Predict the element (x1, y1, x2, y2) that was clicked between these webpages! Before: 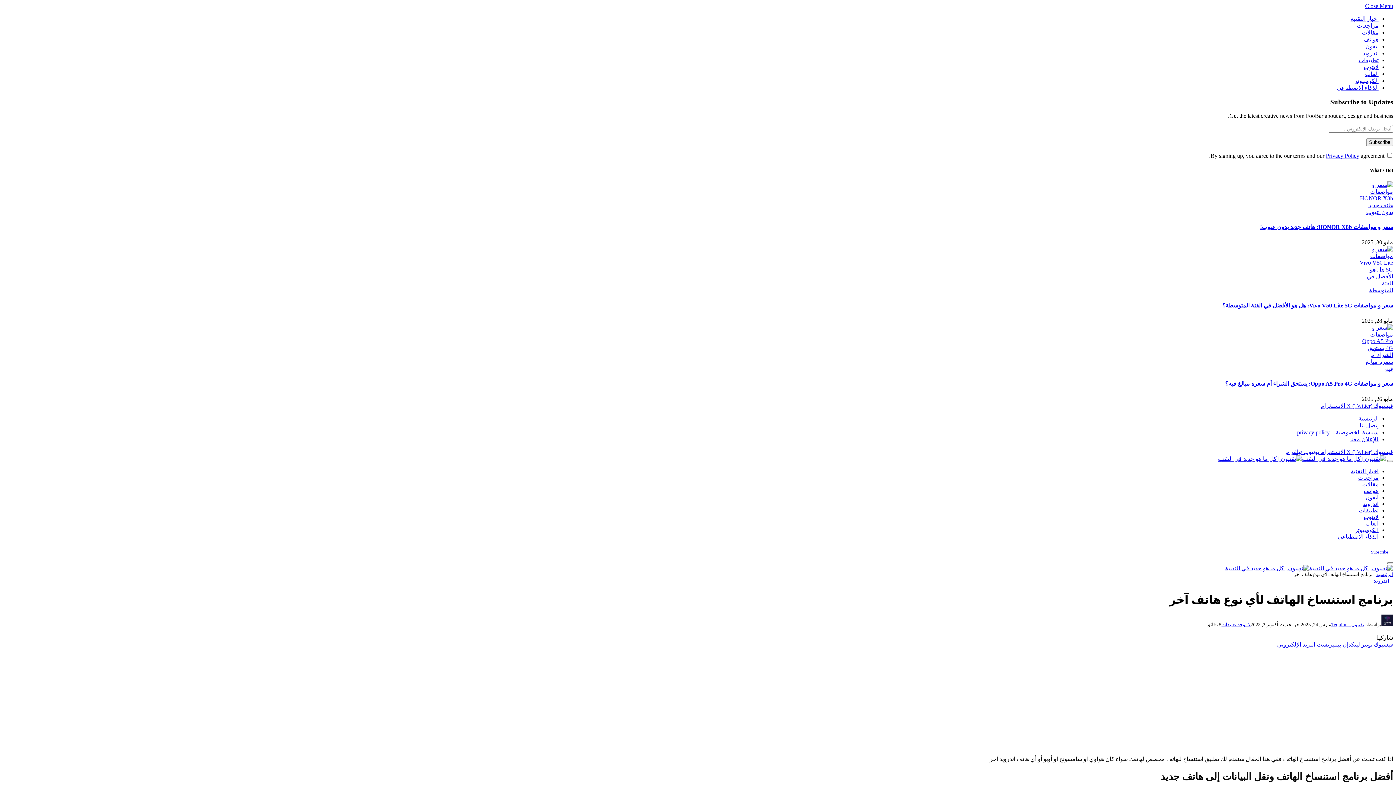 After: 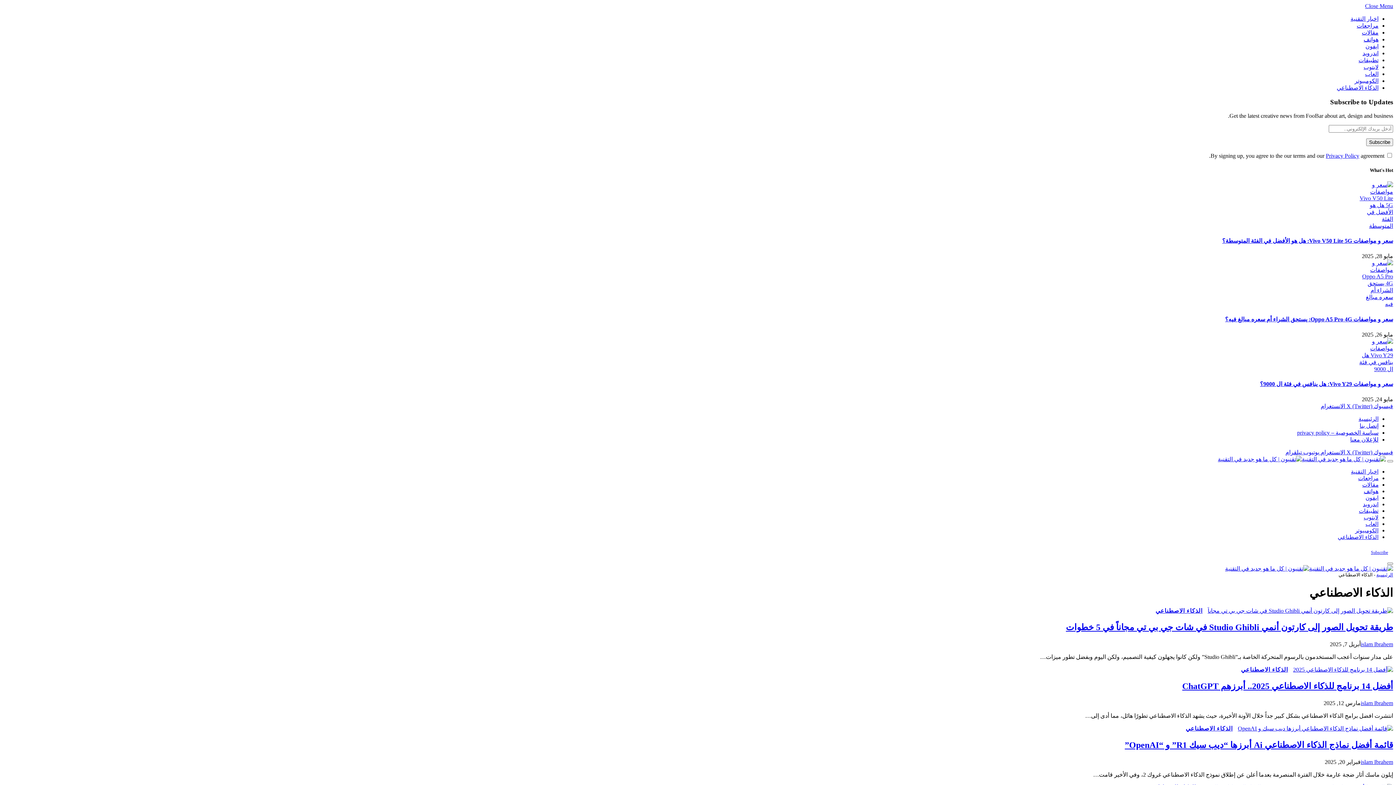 Action: label: الذكاء الاصطناعي bbox: (1337, 84, 1378, 90)